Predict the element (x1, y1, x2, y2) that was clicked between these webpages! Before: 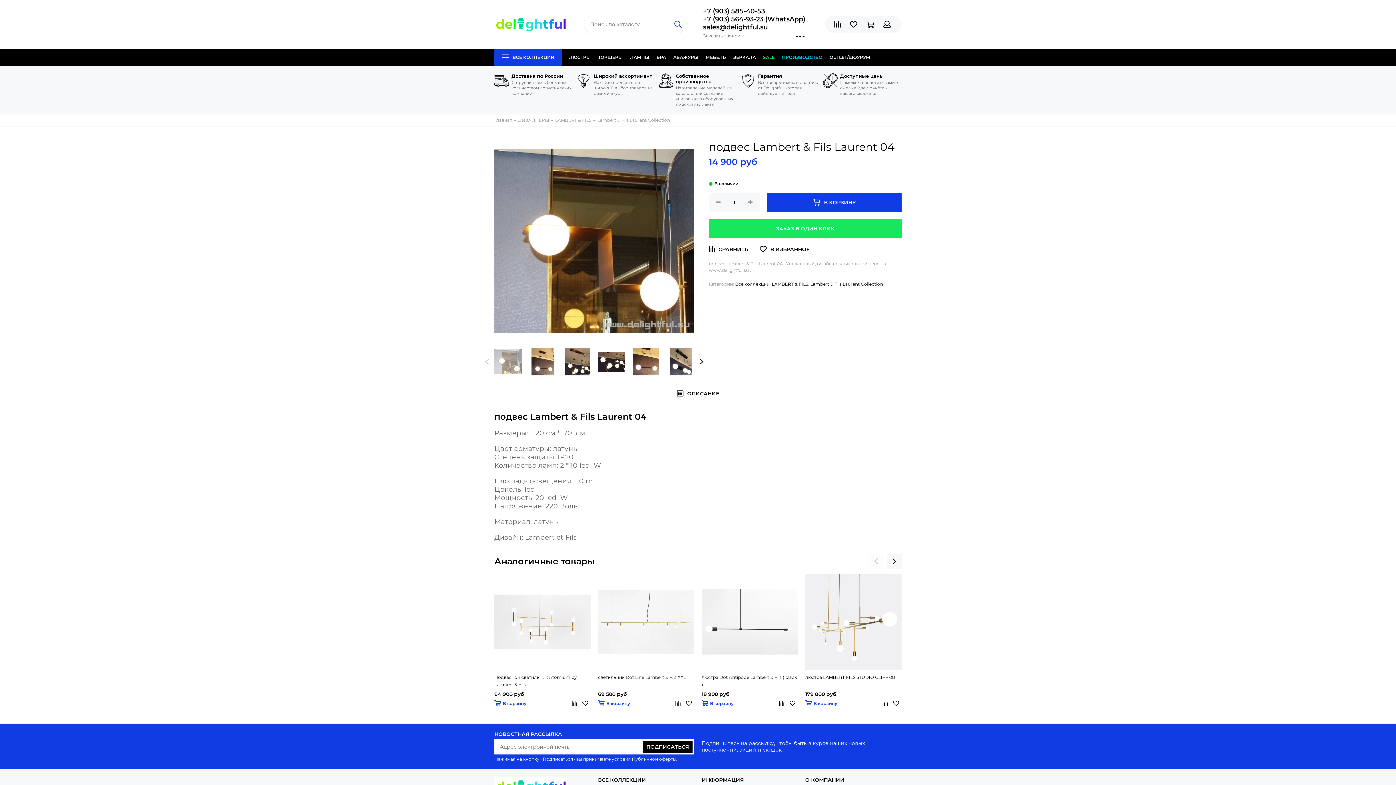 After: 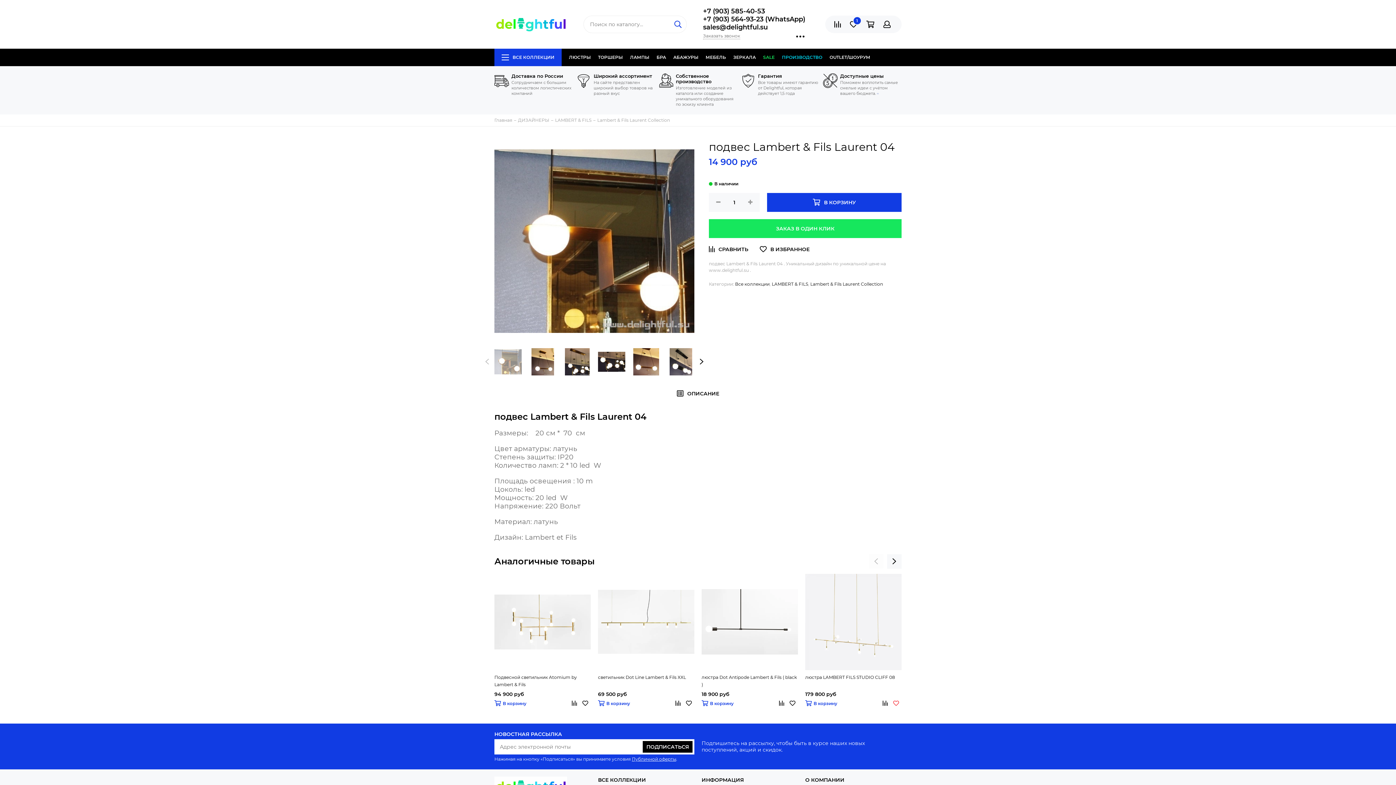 Action: bbox: (890, 698, 901, 709)